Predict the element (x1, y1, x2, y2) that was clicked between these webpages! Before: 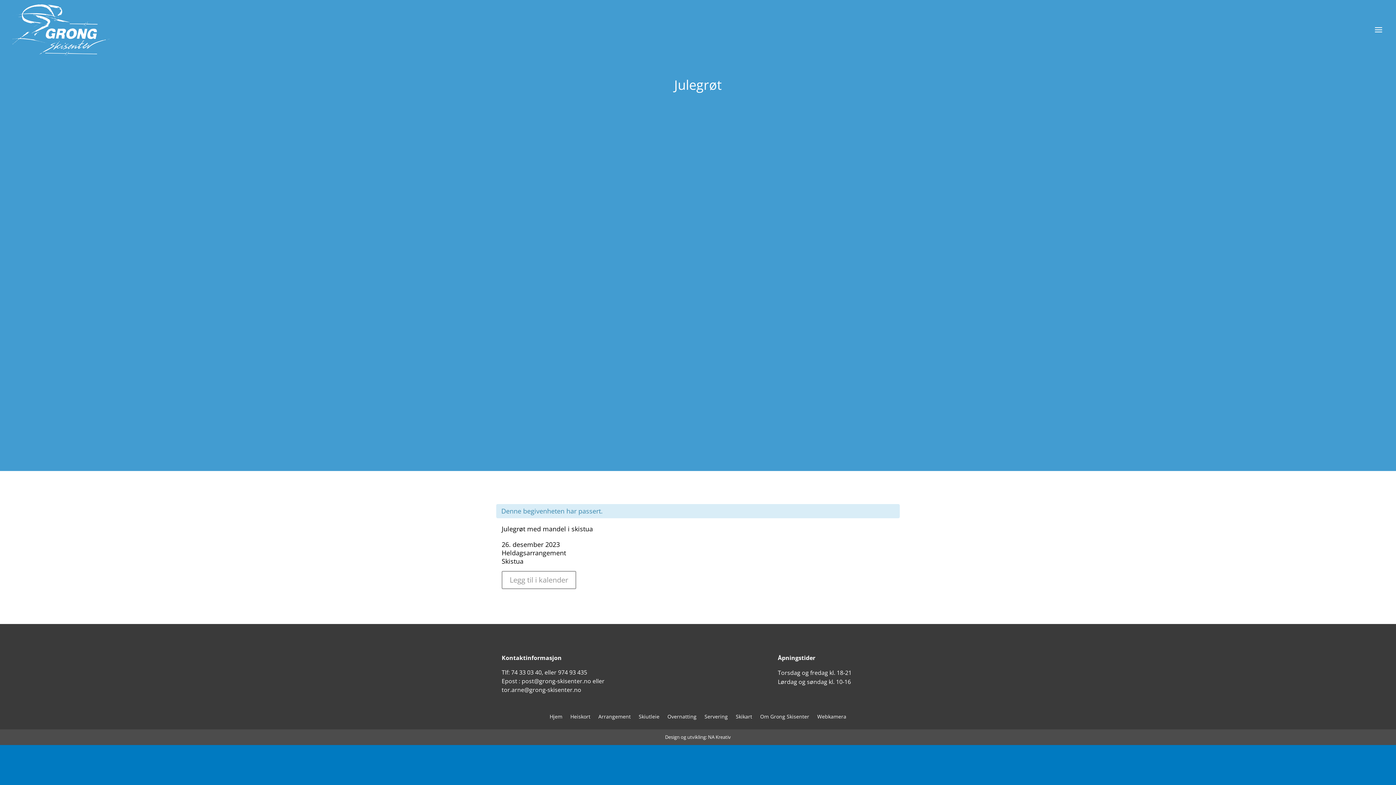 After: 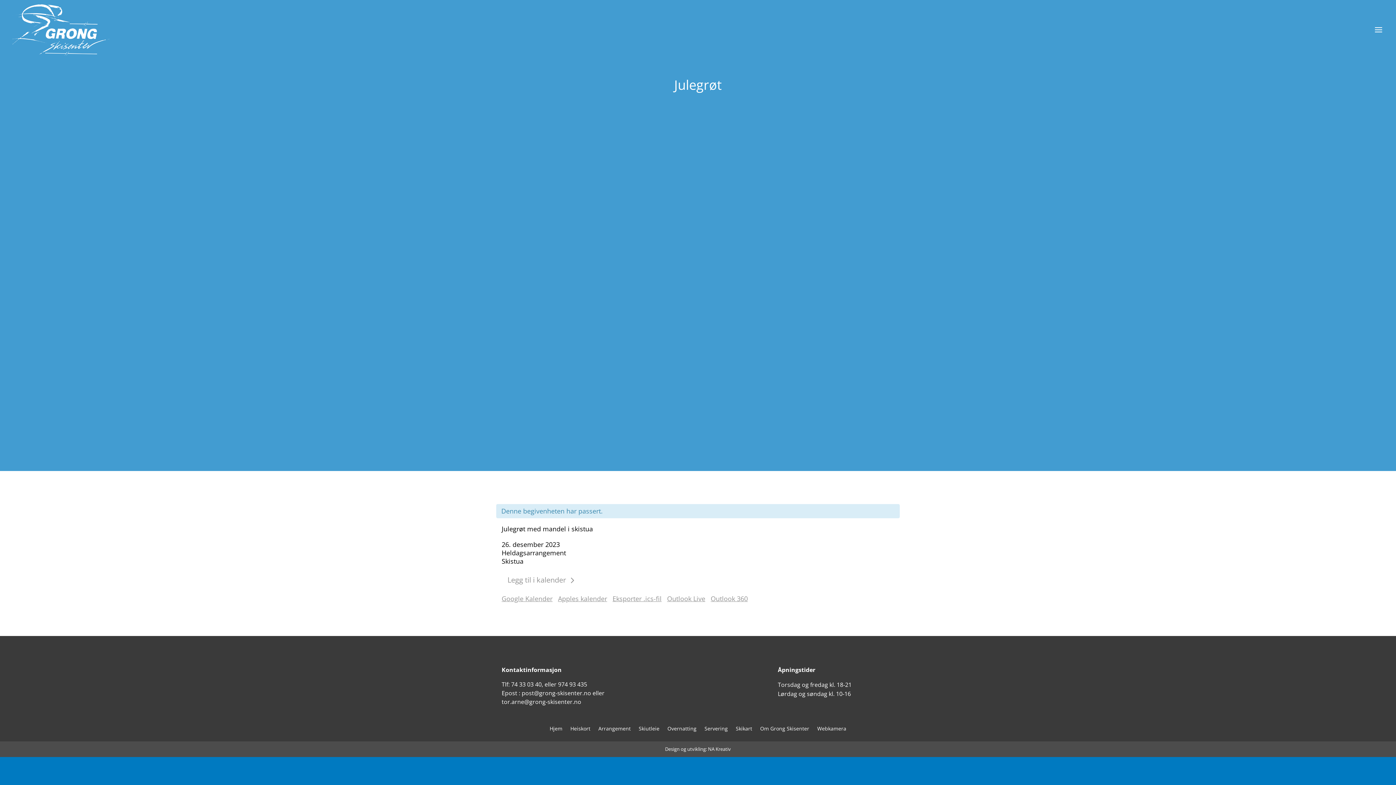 Action: bbox: (501, 571, 576, 589) label: Legg til i kalender